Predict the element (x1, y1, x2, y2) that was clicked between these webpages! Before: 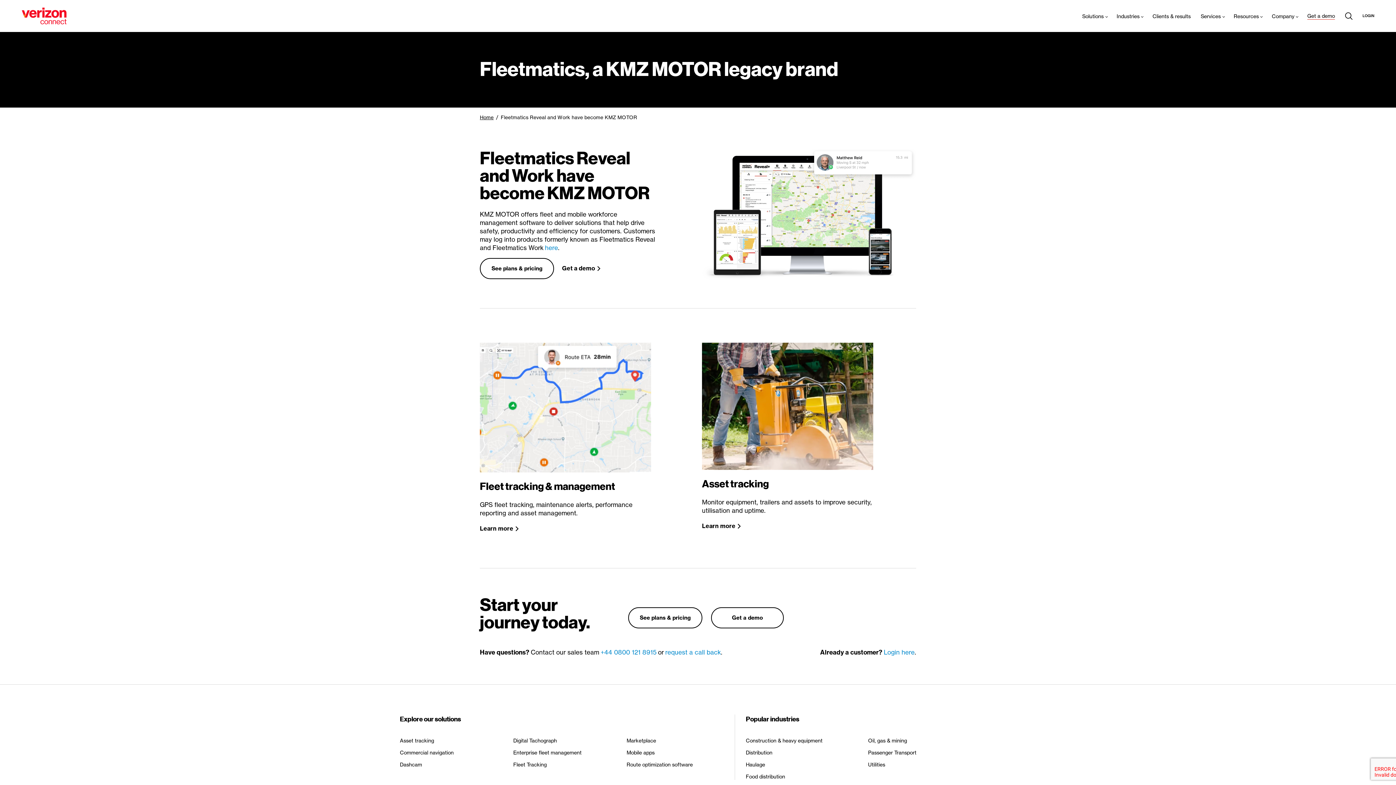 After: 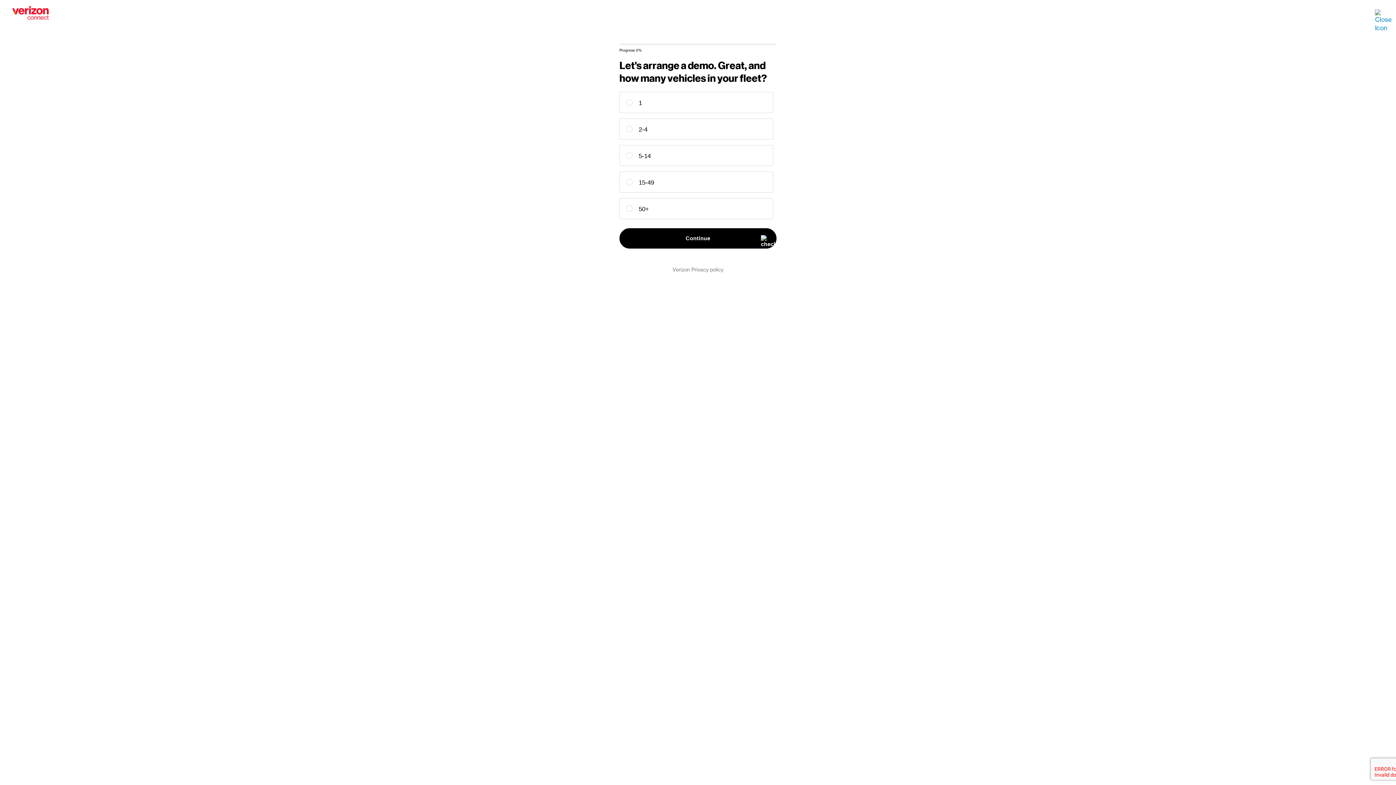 Action: bbox: (562, 265, 595, 272) label: Get a demo